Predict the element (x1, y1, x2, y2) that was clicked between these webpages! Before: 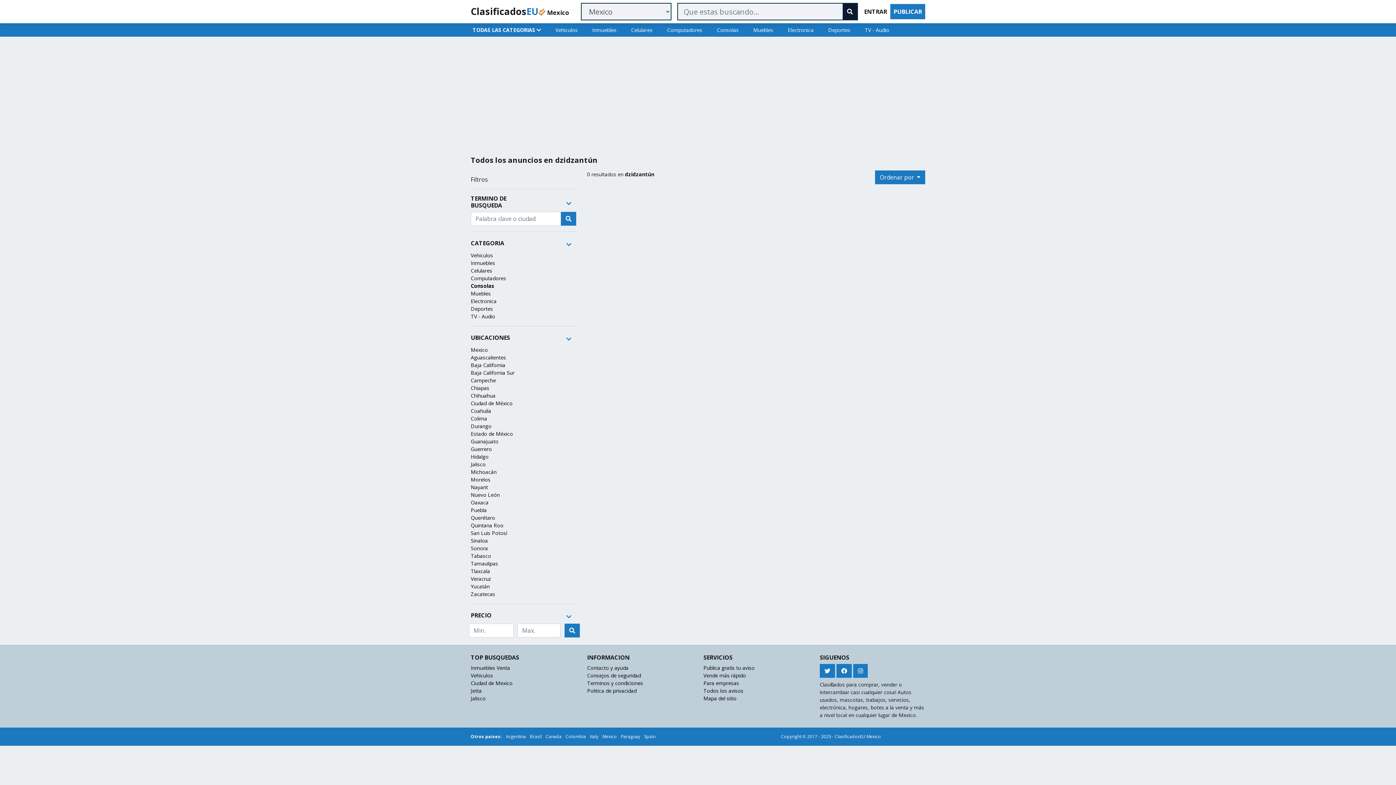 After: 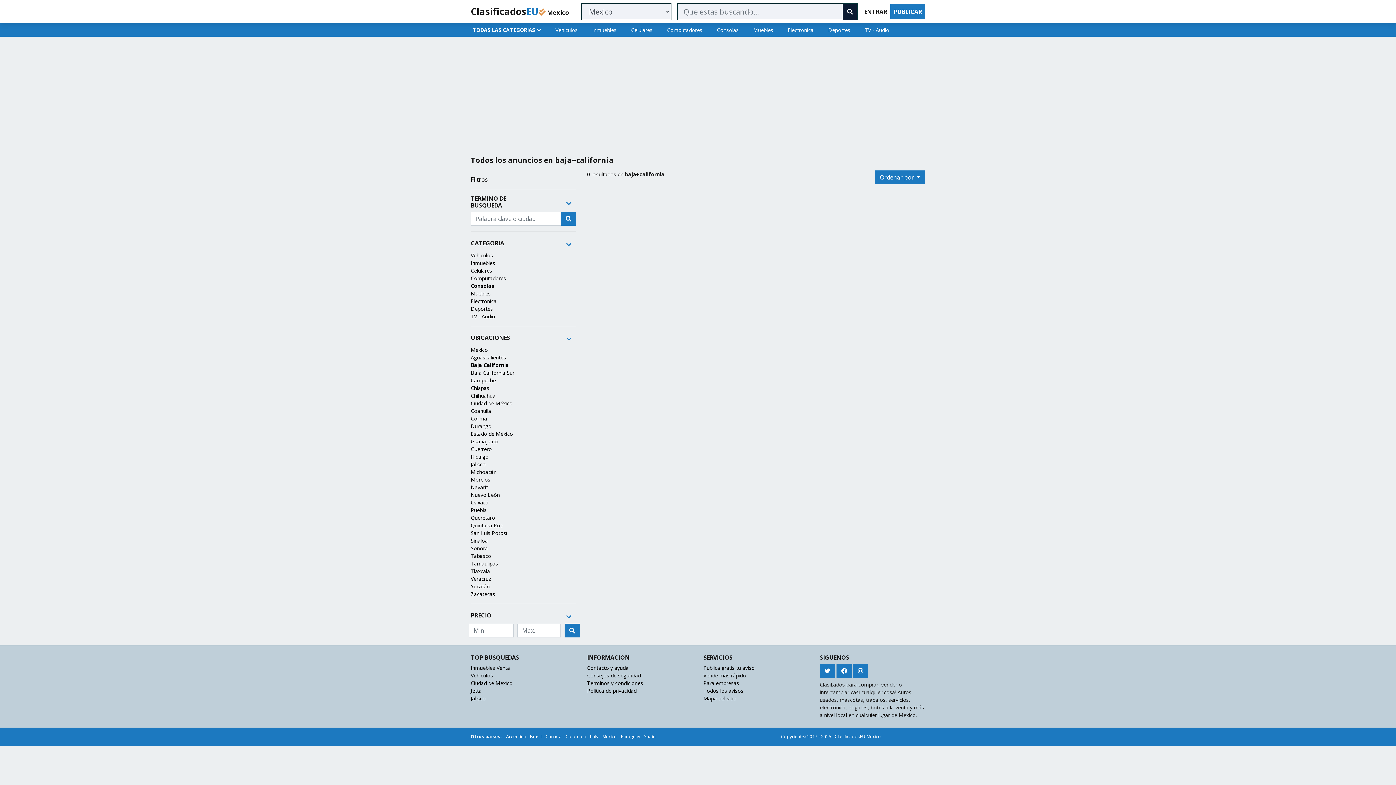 Action: bbox: (470, 361, 505, 368) label: Baja California